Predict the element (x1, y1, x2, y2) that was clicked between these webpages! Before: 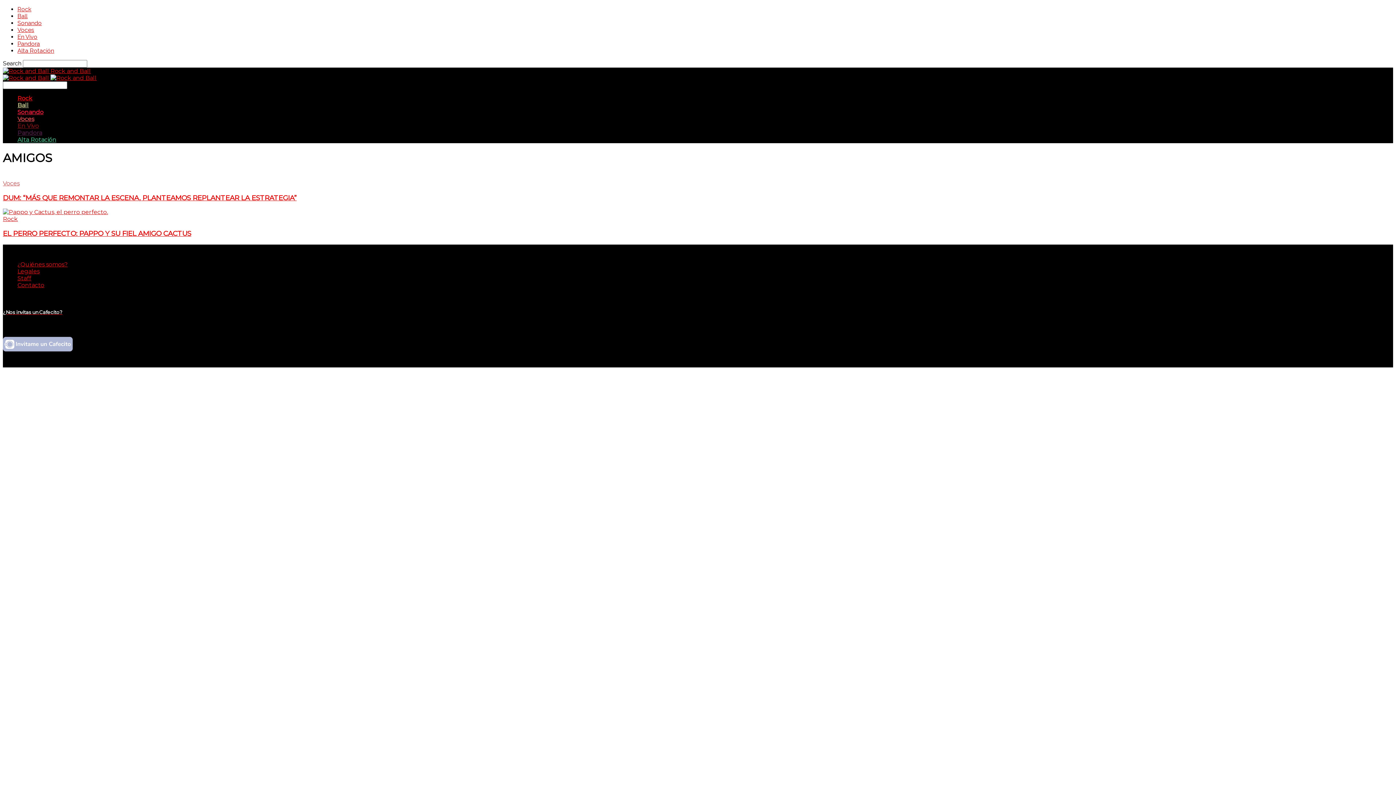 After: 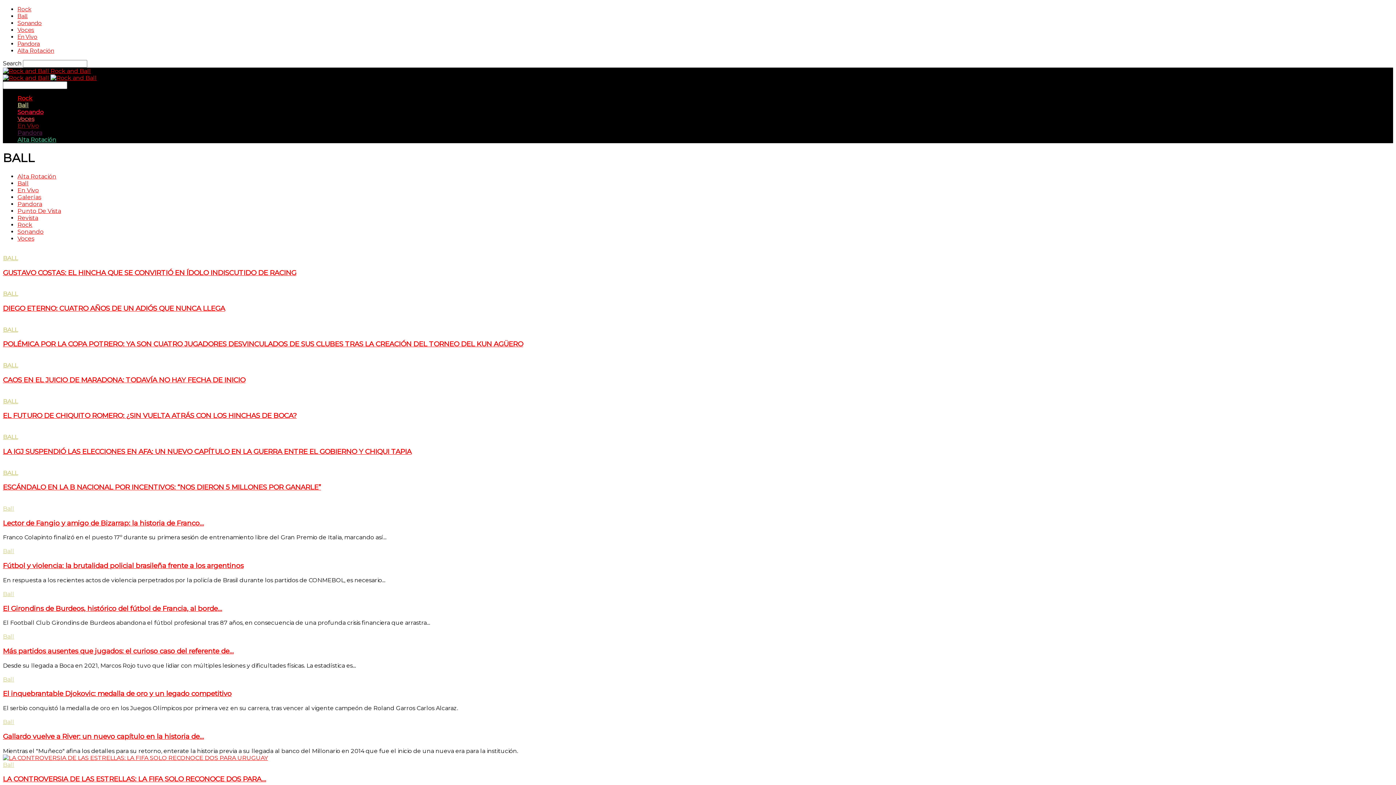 Action: bbox: (17, 101, 28, 108) label: Ball